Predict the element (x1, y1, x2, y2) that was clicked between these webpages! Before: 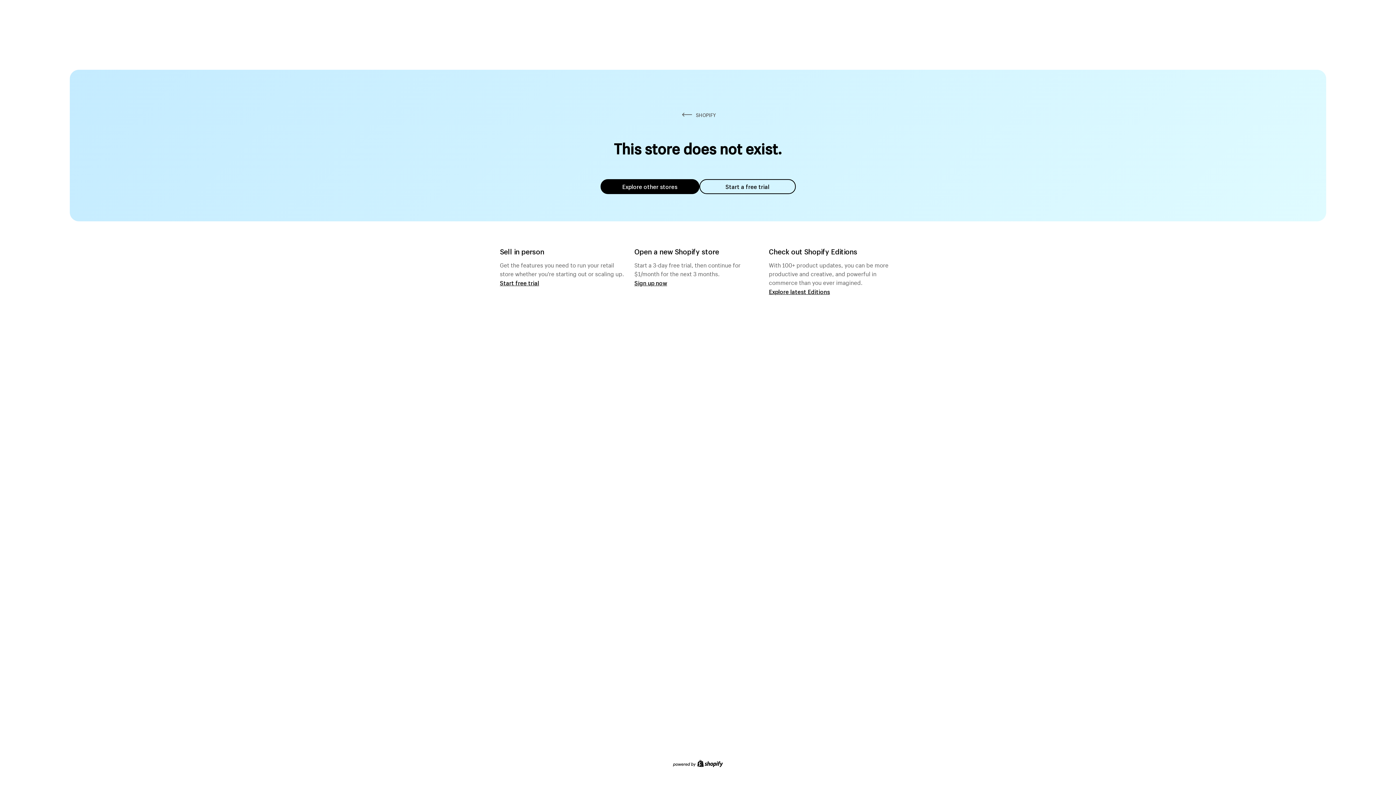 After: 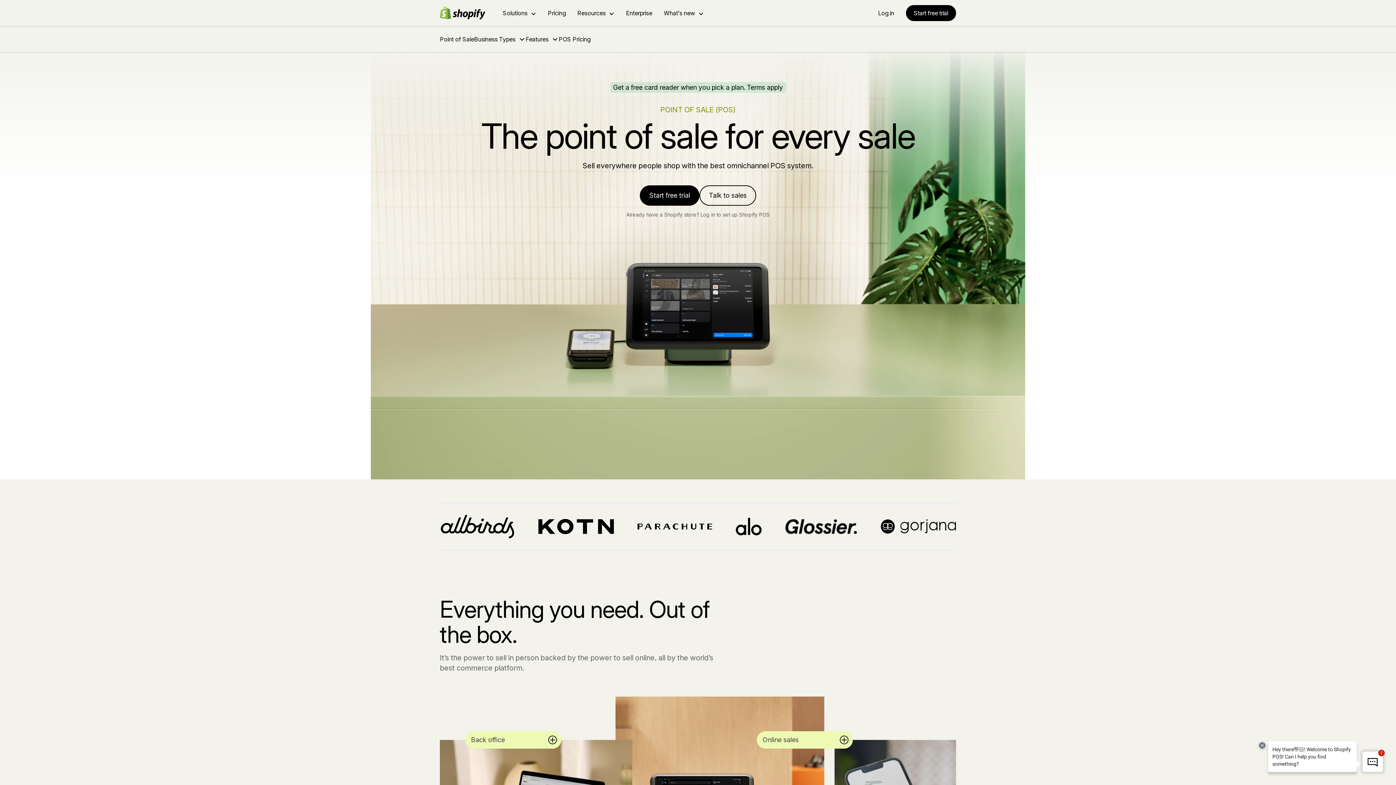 Action: label: Start free trial bbox: (500, 279, 539, 286)